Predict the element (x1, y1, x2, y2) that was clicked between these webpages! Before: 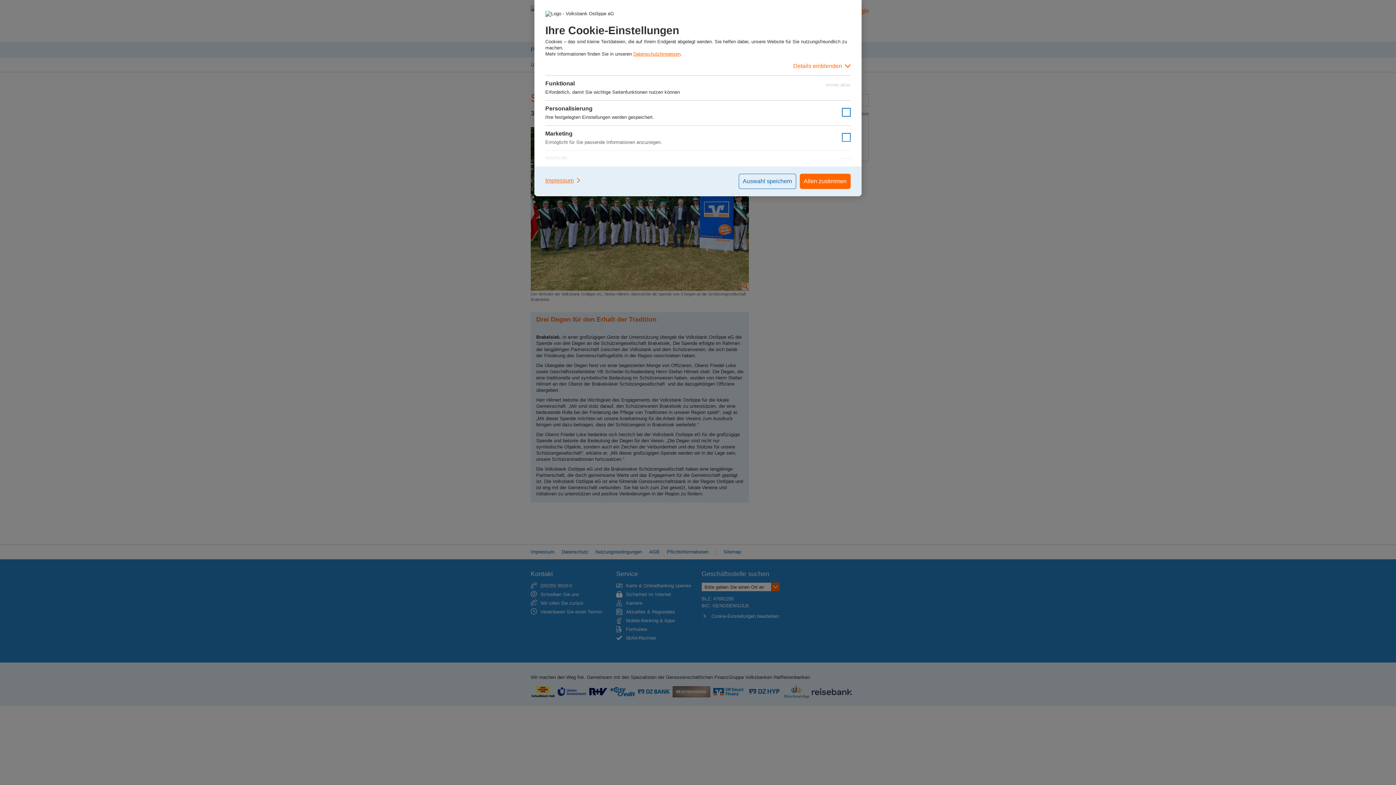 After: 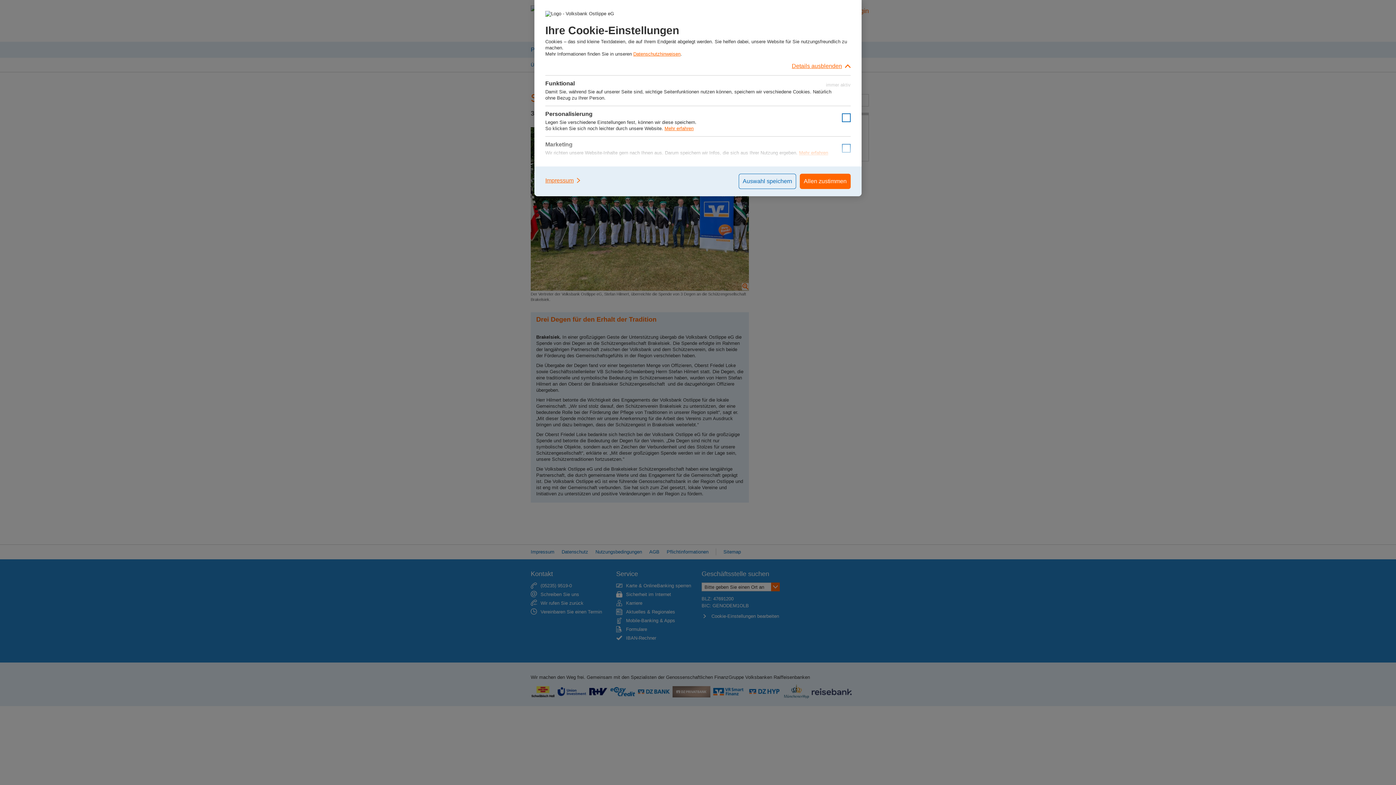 Action: label: Details einblenden bbox: (545, 57, 850, 75)